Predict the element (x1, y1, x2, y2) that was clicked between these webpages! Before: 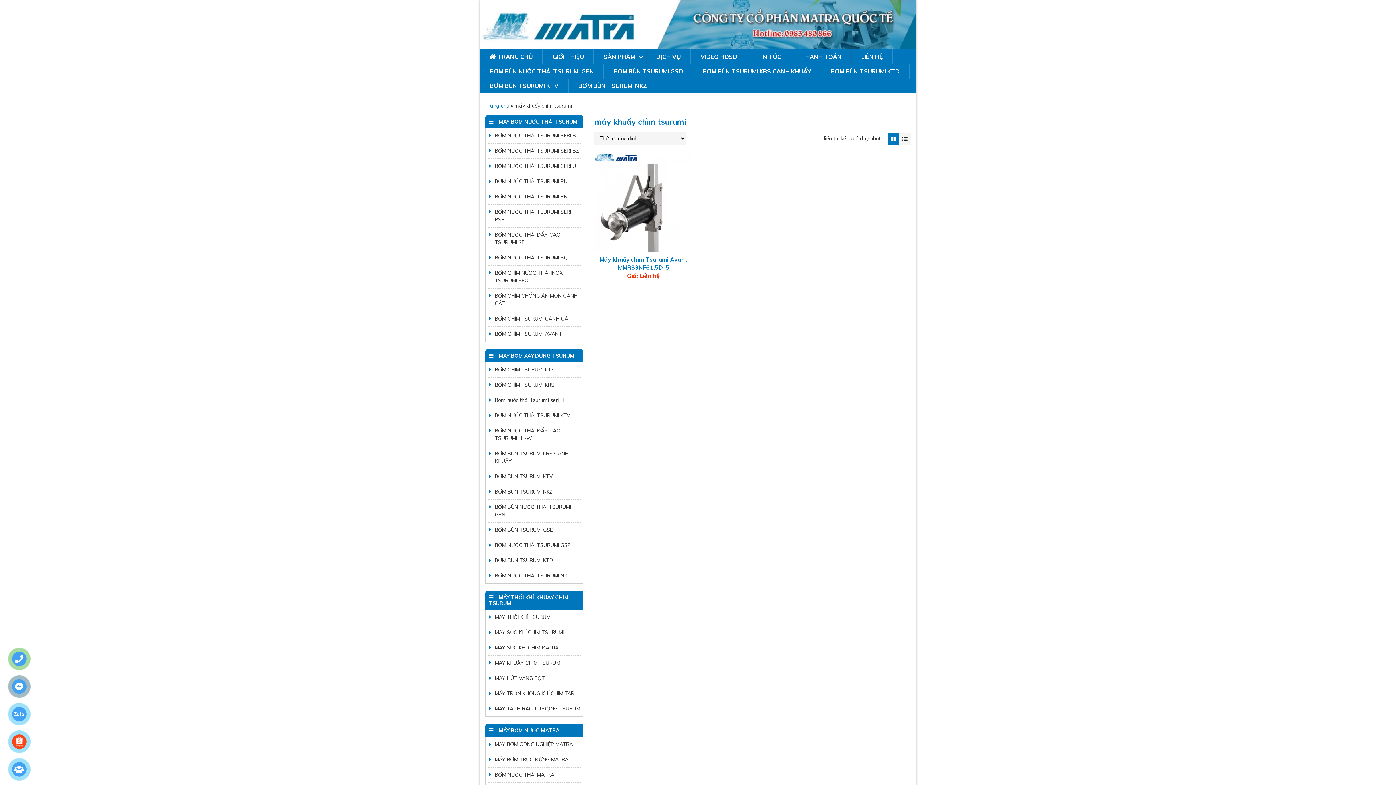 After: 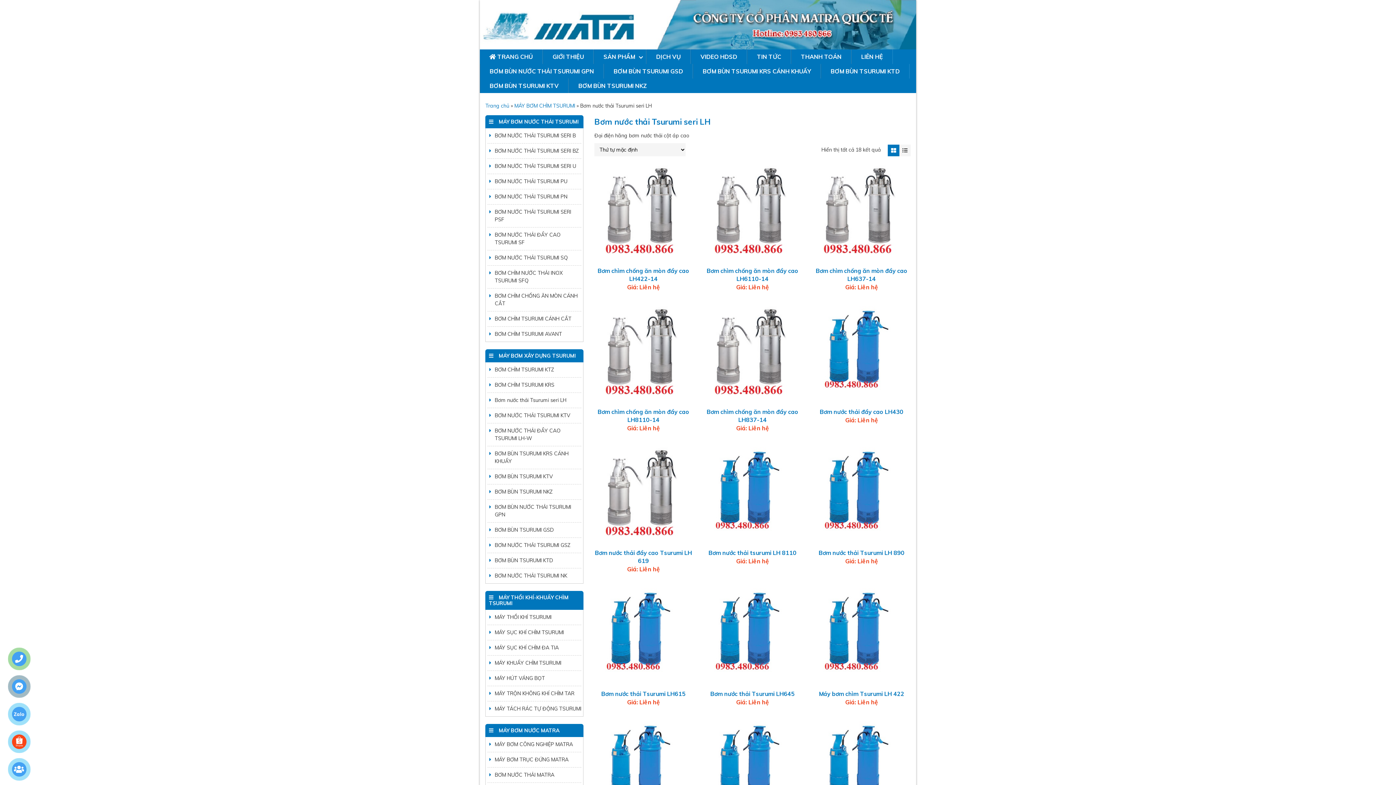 Action: bbox: (487, 393, 581, 408) label: Bơm nước thải Tsurumi seri LH